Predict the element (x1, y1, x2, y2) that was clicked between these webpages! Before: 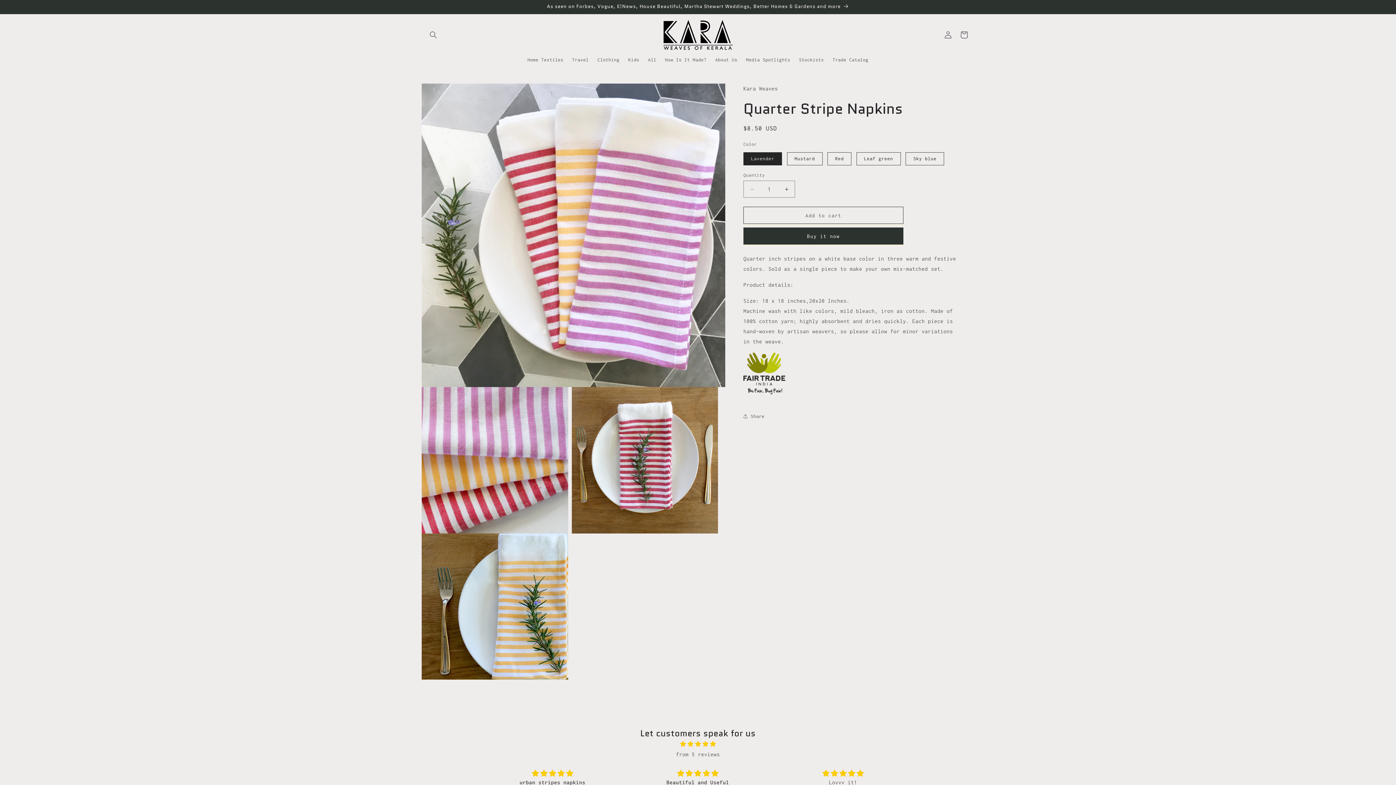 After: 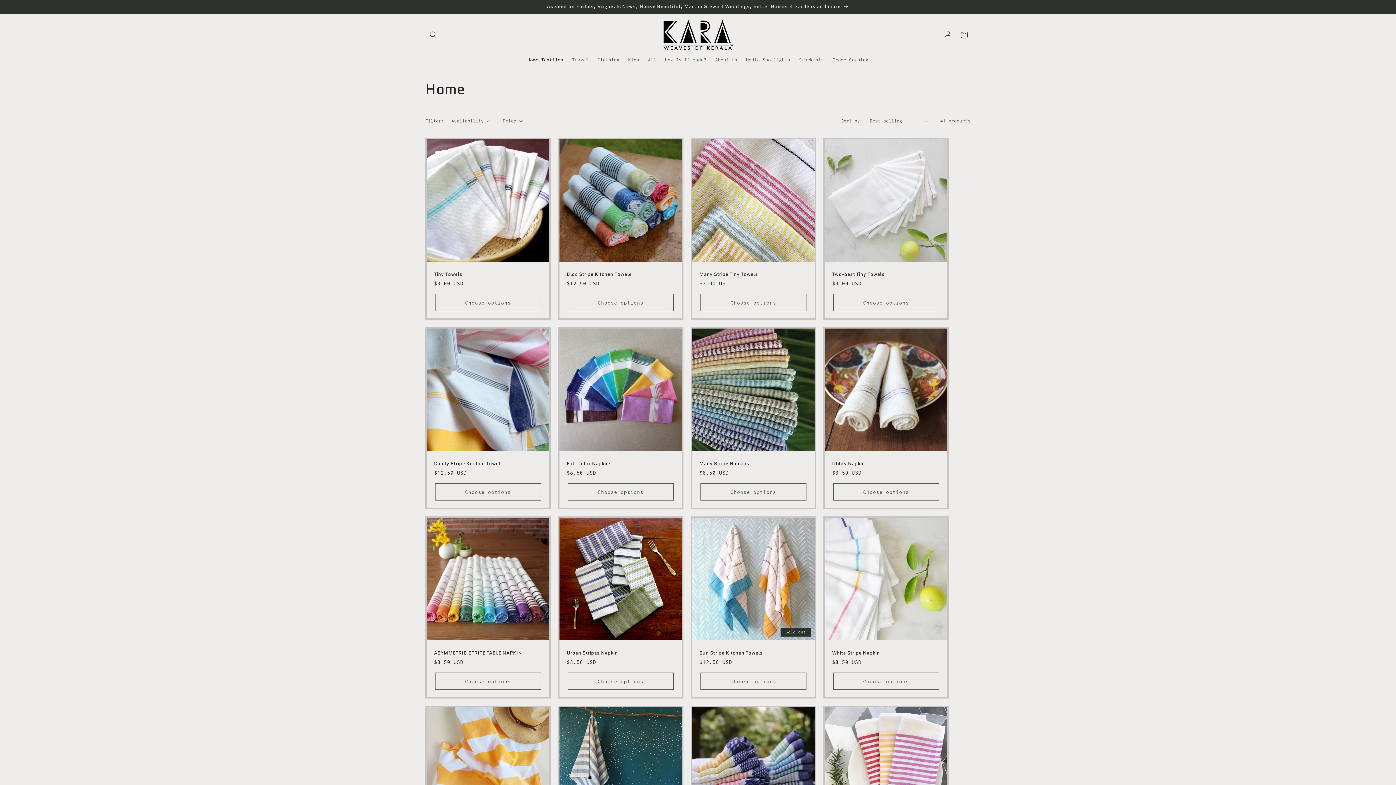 Action: bbox: (523, 52, 567, 67) label: Home Textiles